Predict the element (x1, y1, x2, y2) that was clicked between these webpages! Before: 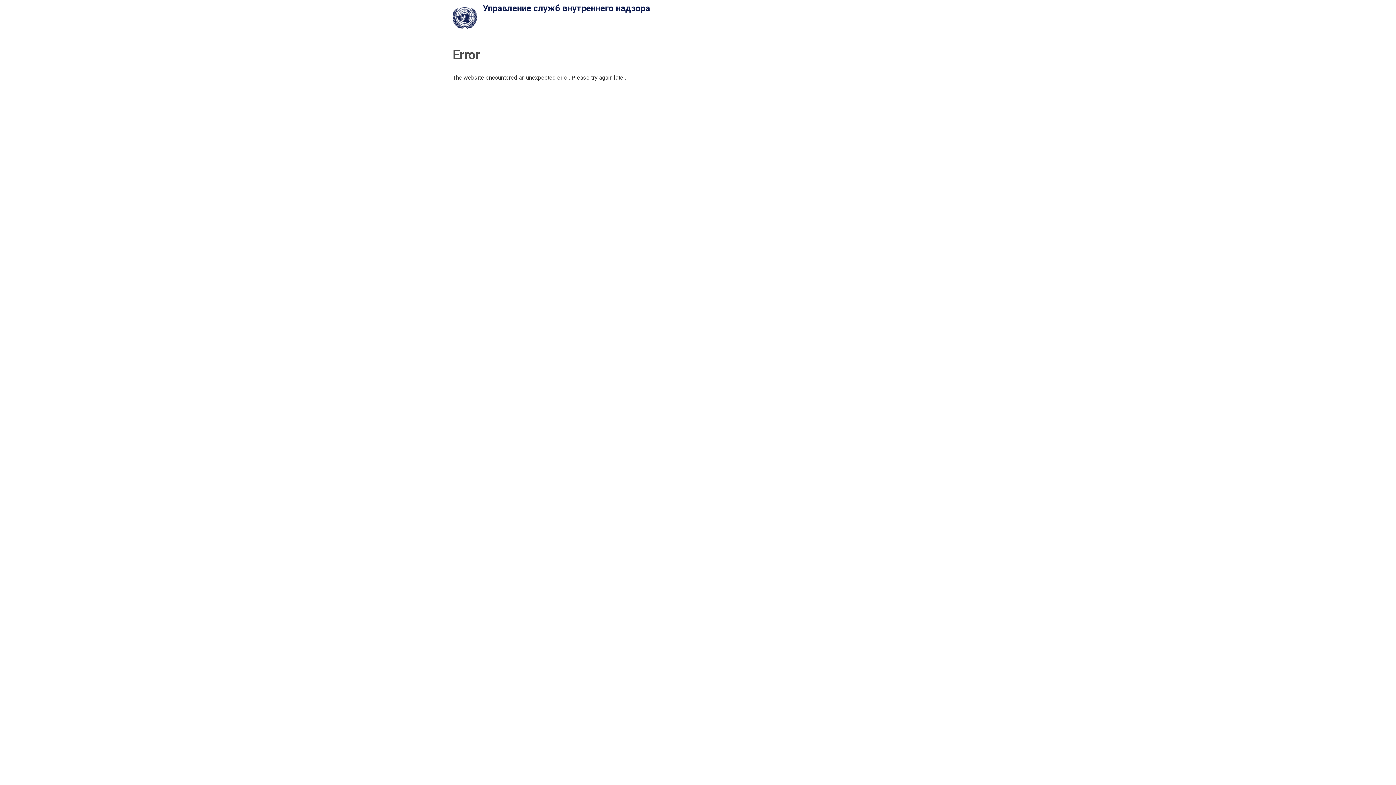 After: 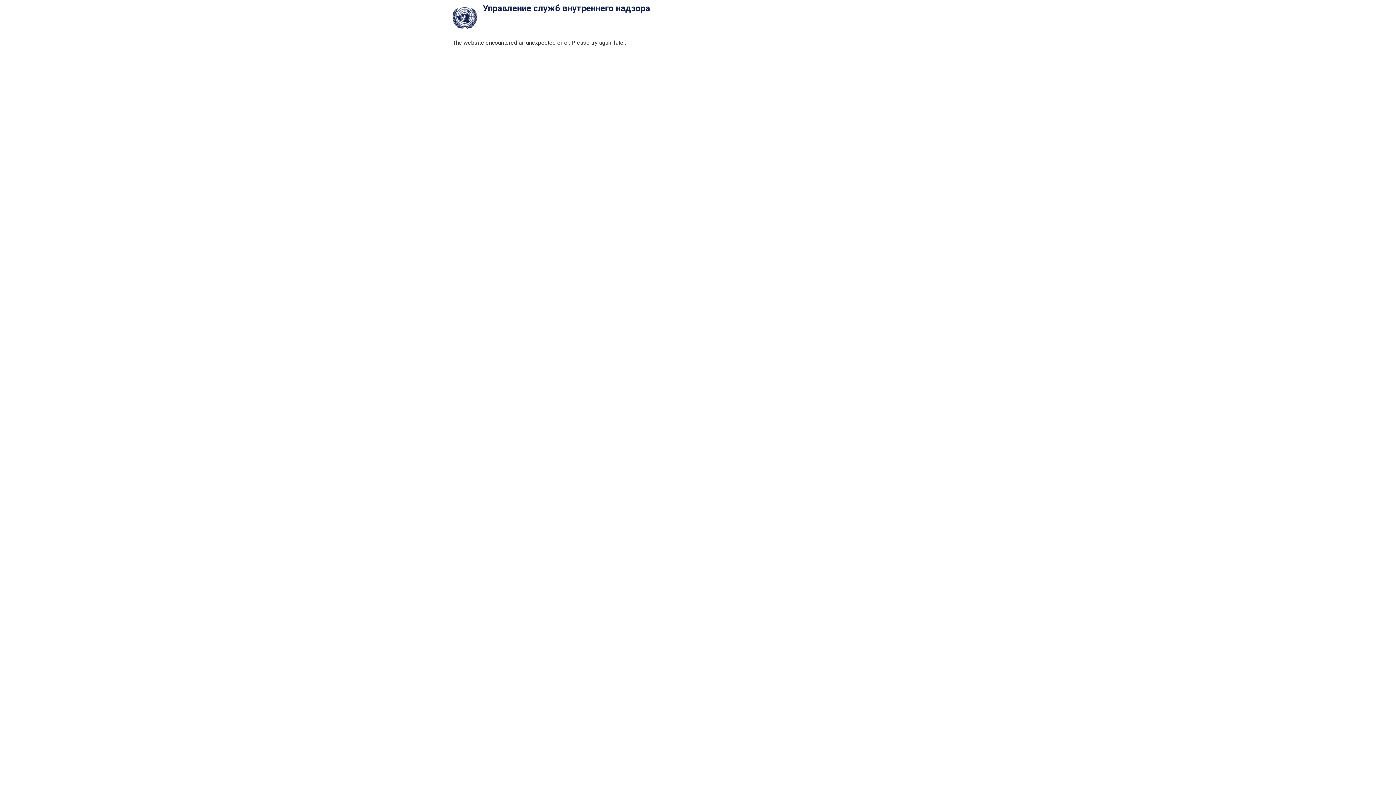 Action: bbox: (477, -2, 655, 18) label: Управление служб внутреннего надзора